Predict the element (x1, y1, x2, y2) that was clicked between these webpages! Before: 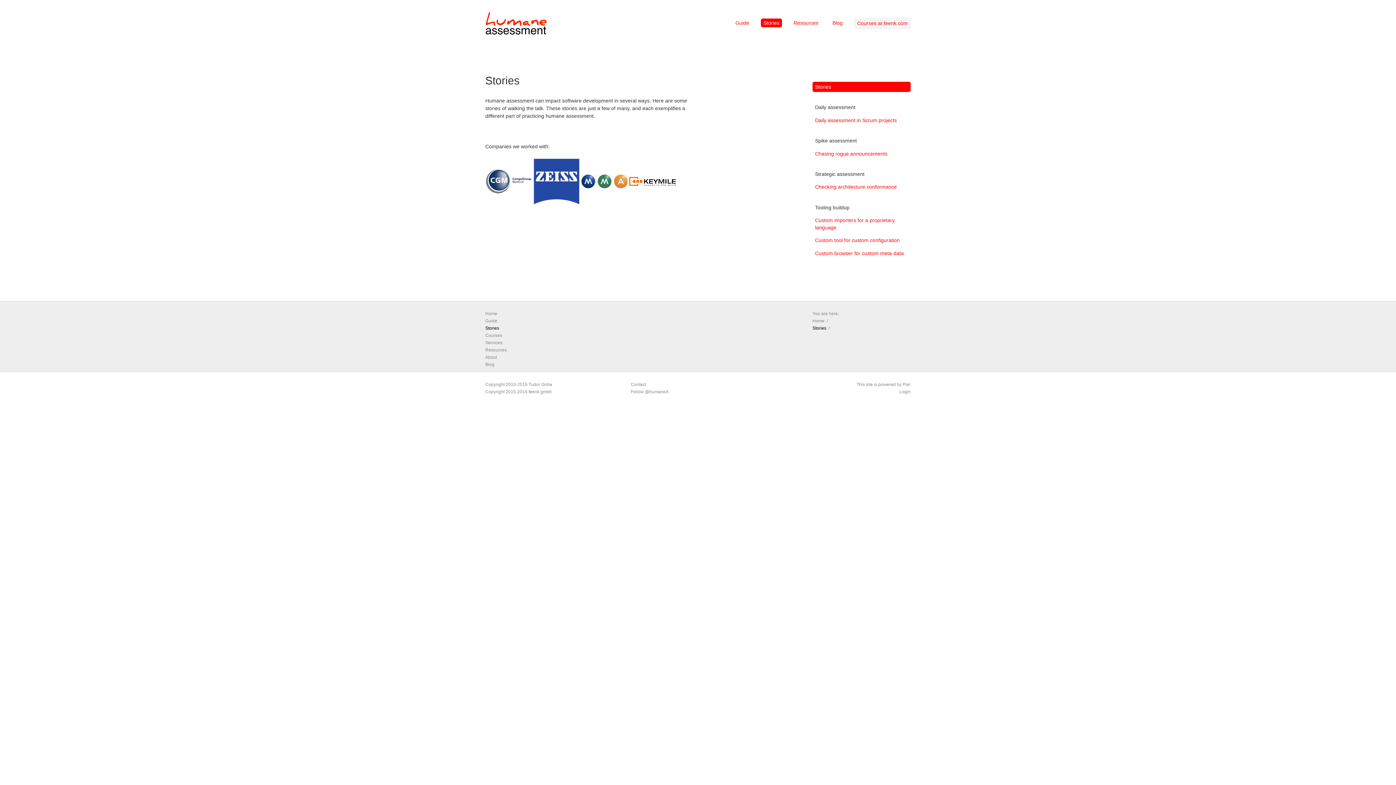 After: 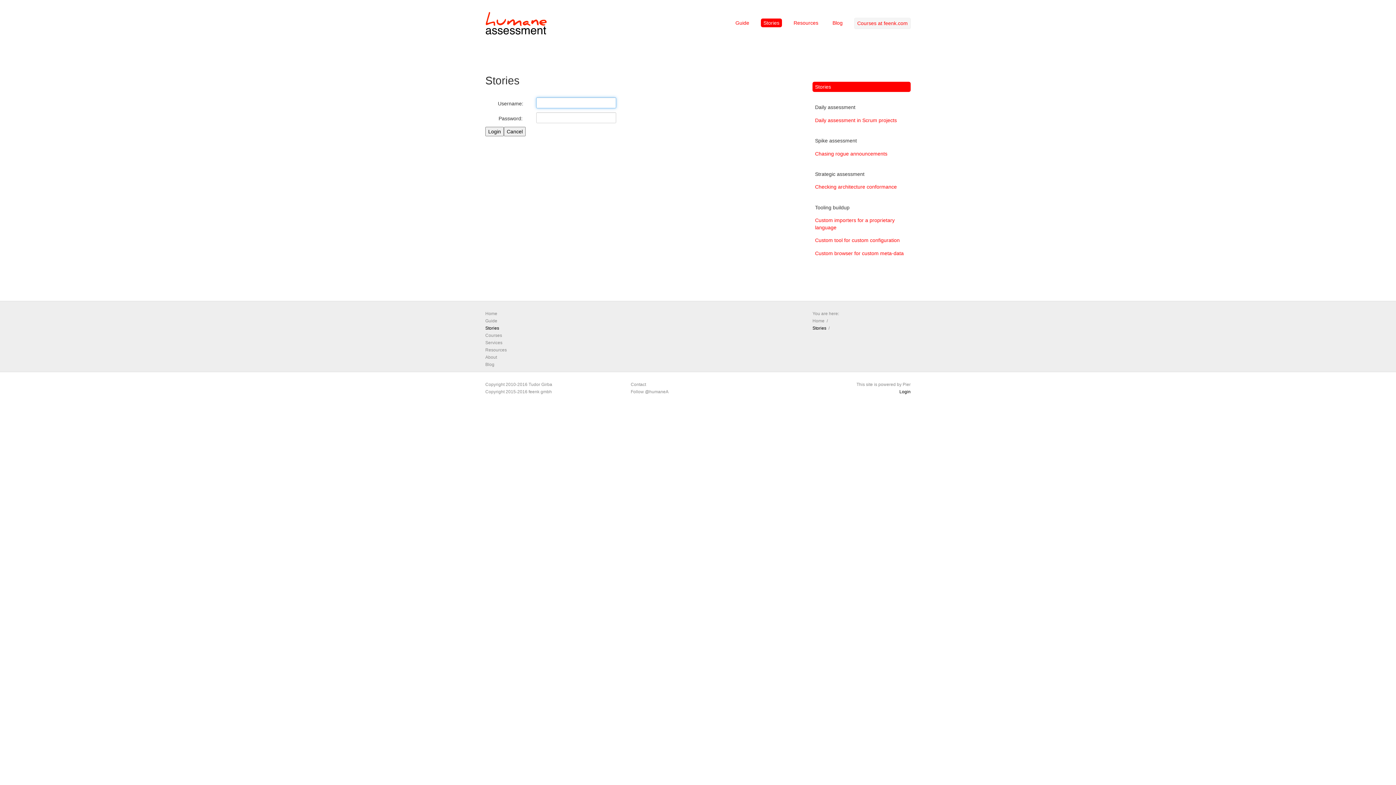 Action: label: Login bbox: (899, 389, 910, 394)